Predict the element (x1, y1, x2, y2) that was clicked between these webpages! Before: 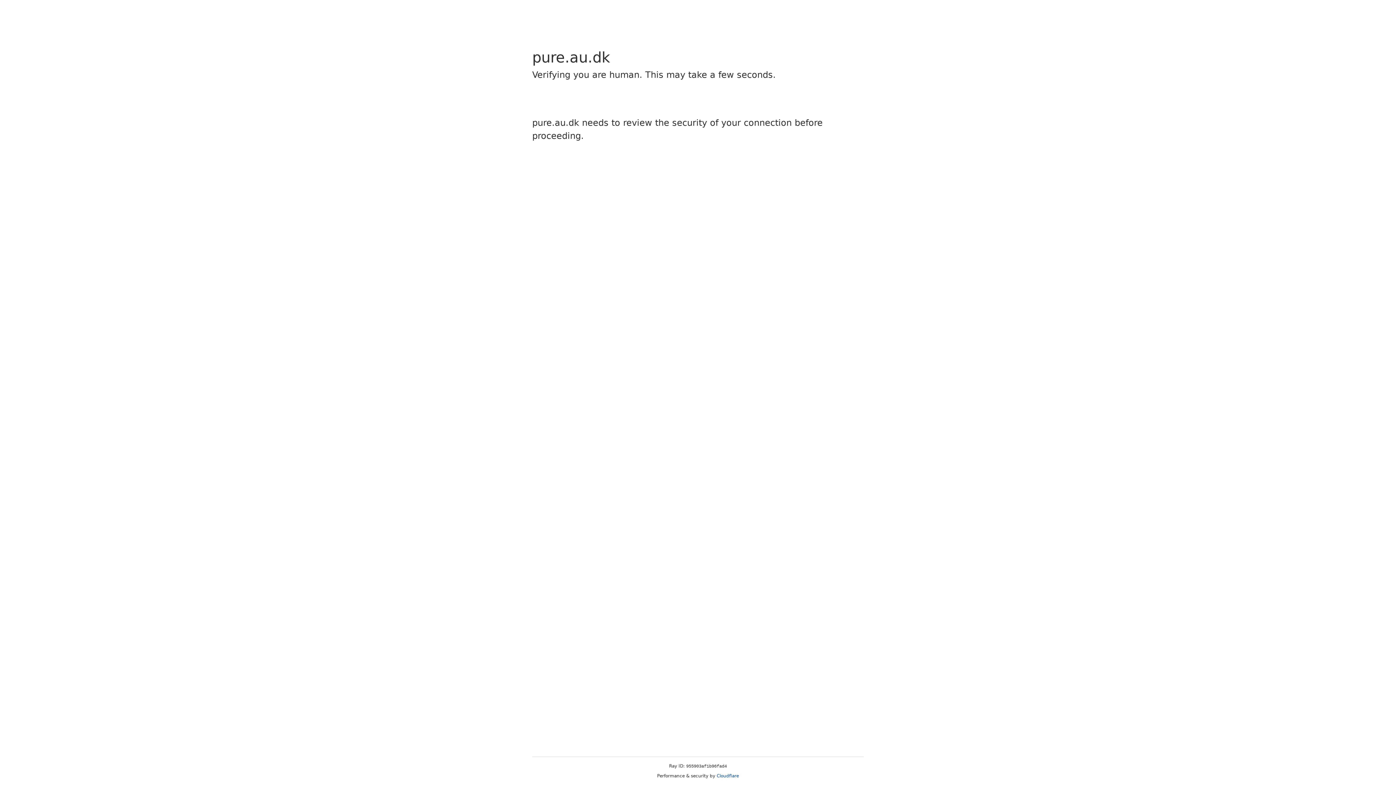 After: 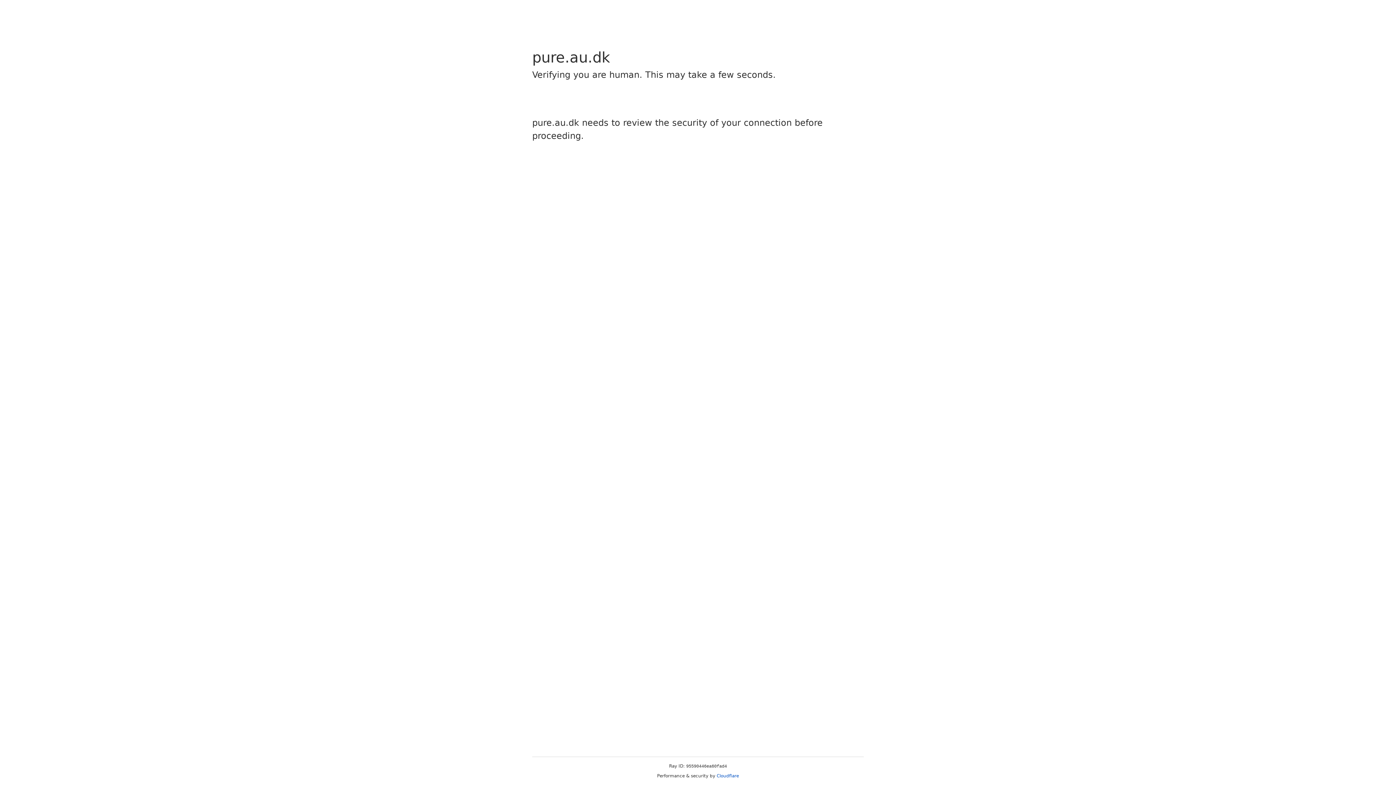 Action: label: Cloudflare bbox: (716, 773, 739, 778)